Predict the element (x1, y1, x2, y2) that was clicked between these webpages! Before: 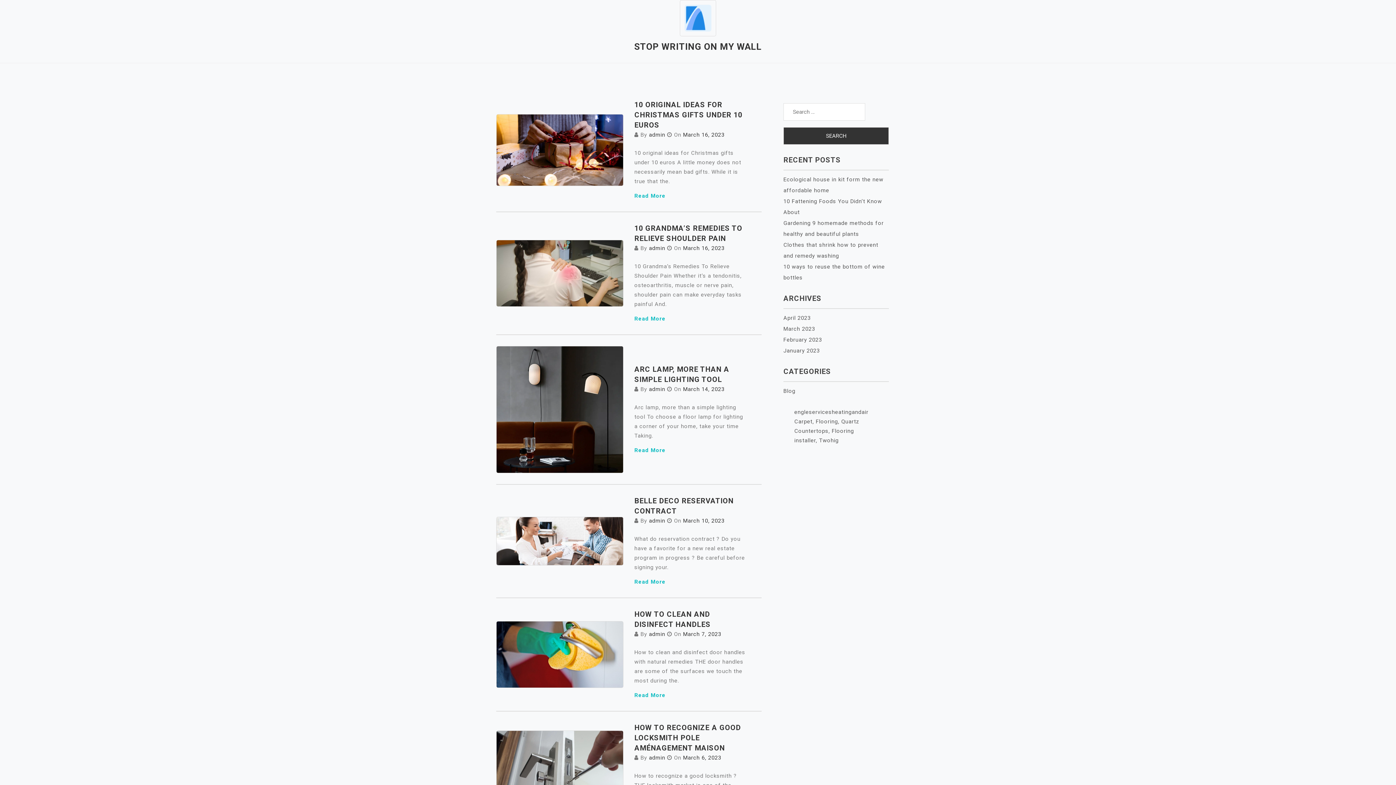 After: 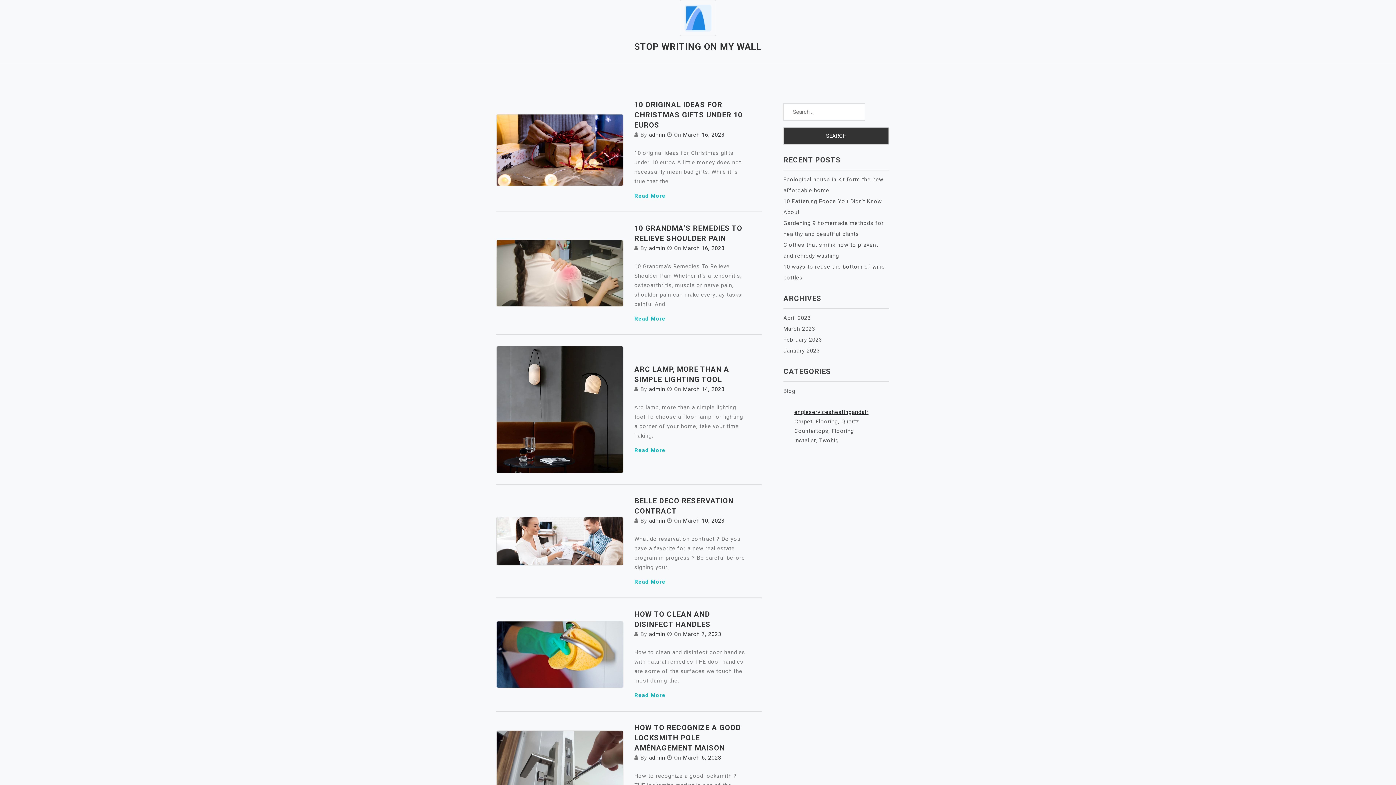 Action: bbox: (794, 409, 868, 415) label: engleservicesheatingandair